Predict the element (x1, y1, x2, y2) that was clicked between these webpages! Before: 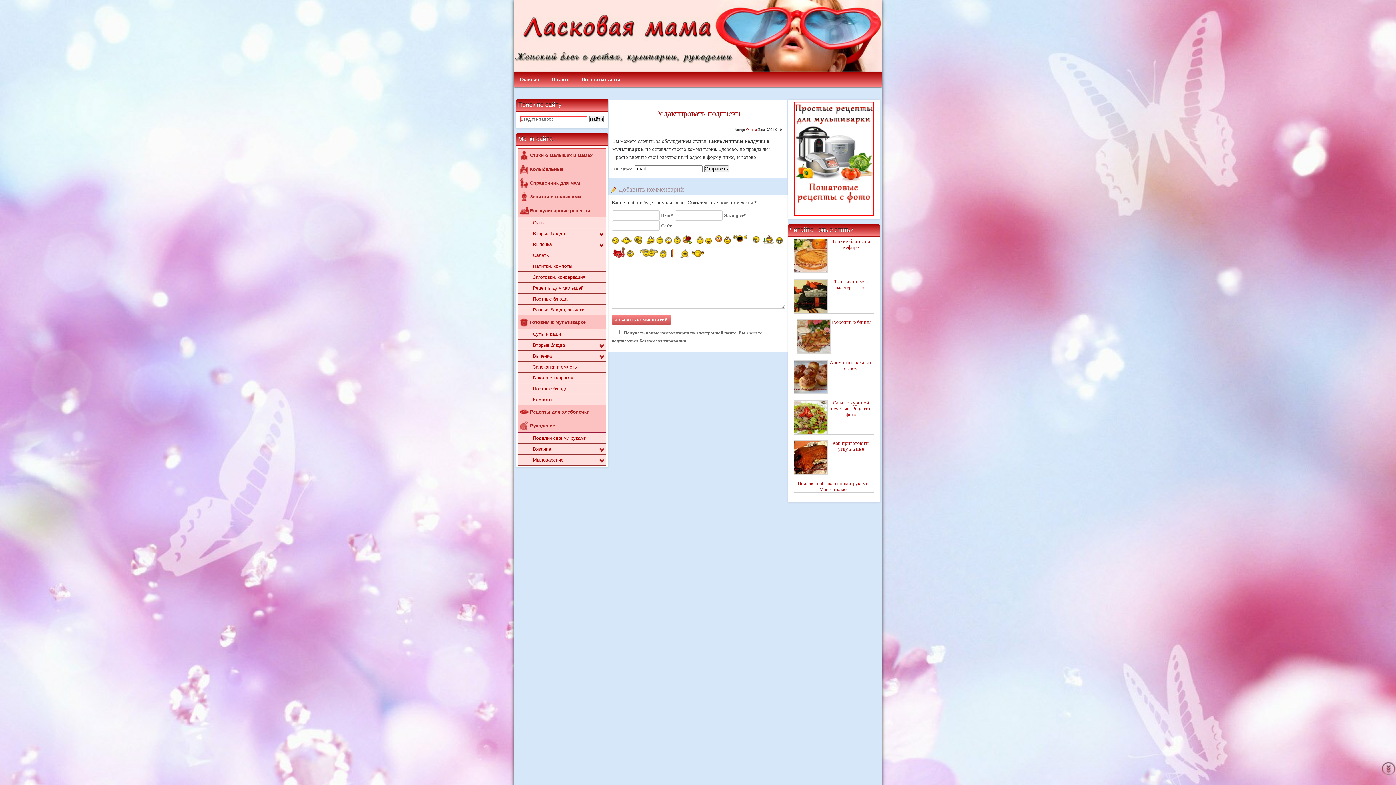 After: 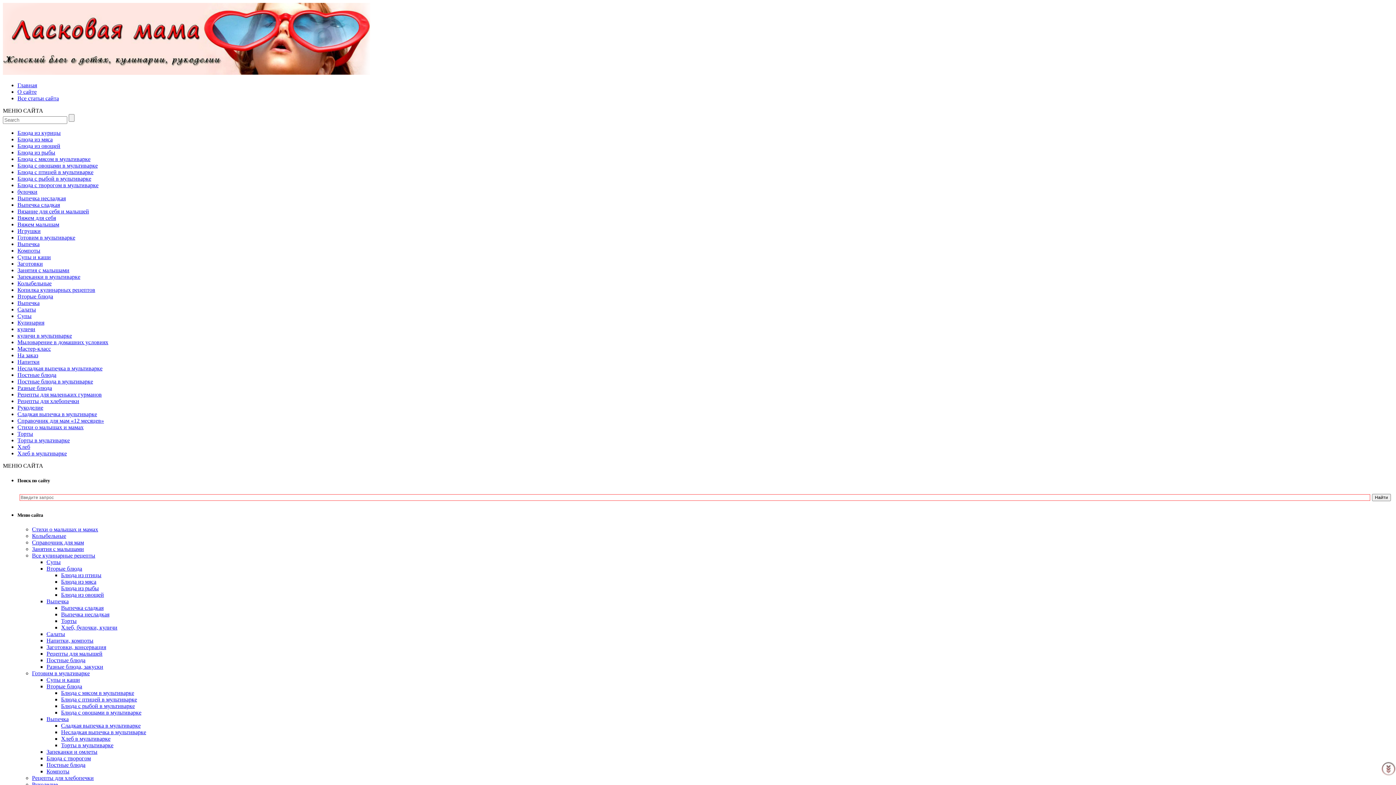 Action: label: Как приготовить утку в вине bbox: (832, 440, 869, 452)